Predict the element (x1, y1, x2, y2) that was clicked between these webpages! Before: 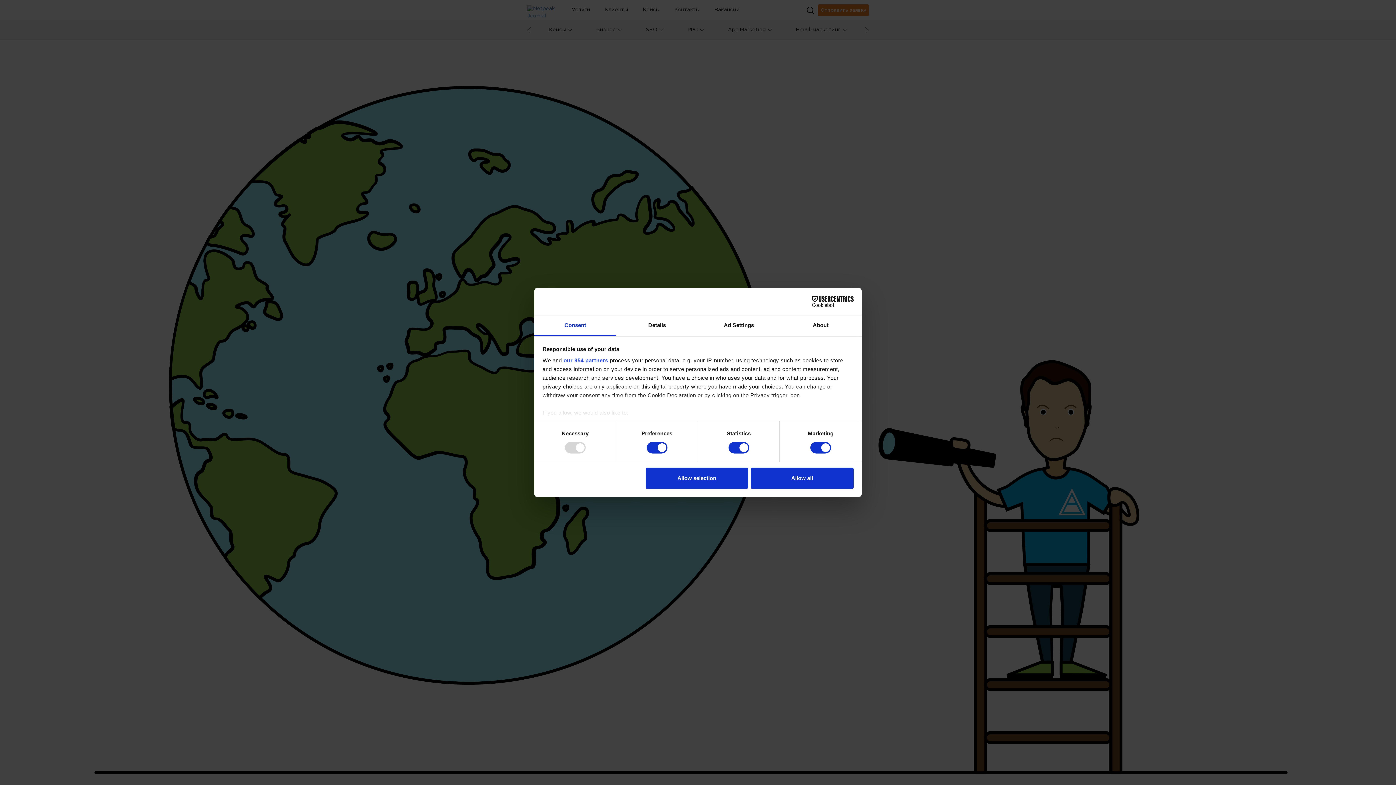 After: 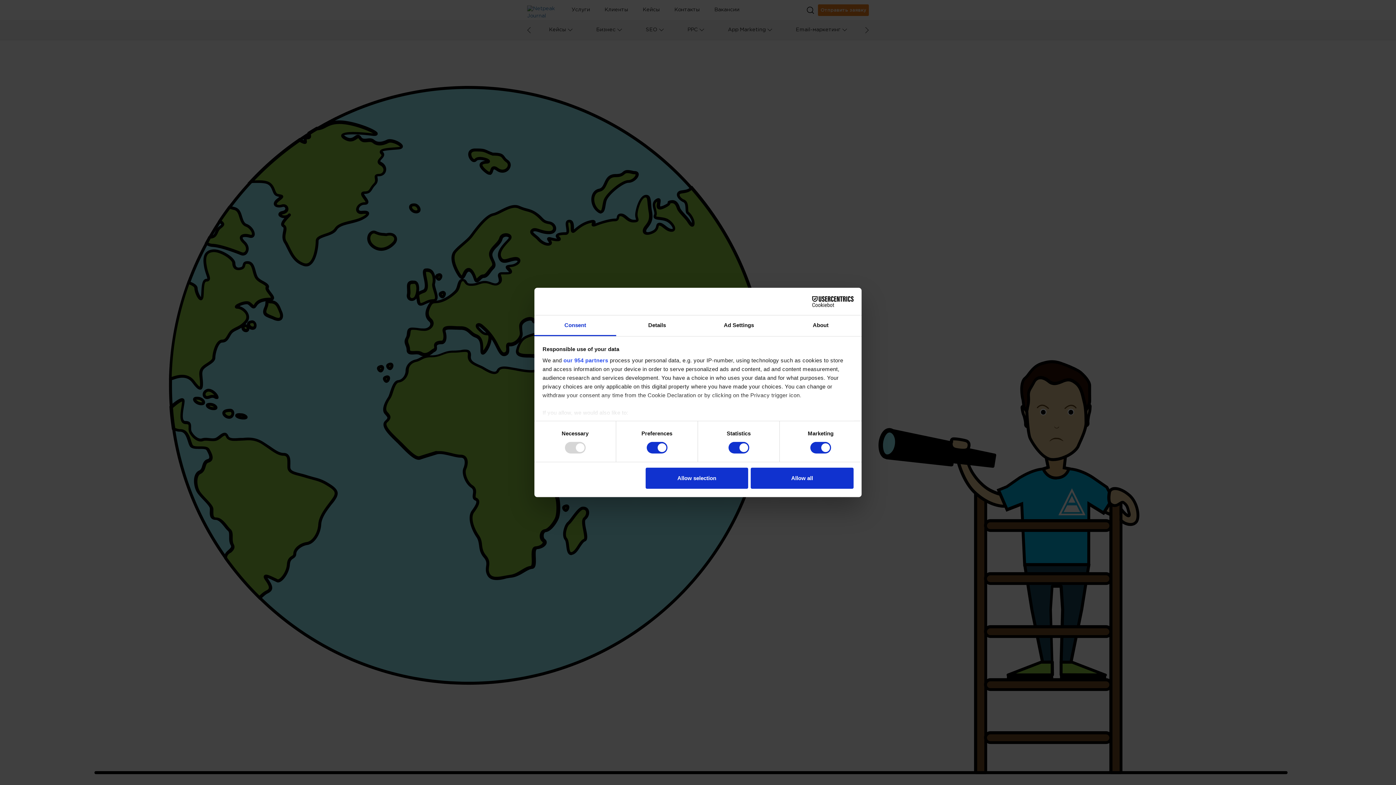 Action: label: Consent bbox: (534, 315, 616, 336)